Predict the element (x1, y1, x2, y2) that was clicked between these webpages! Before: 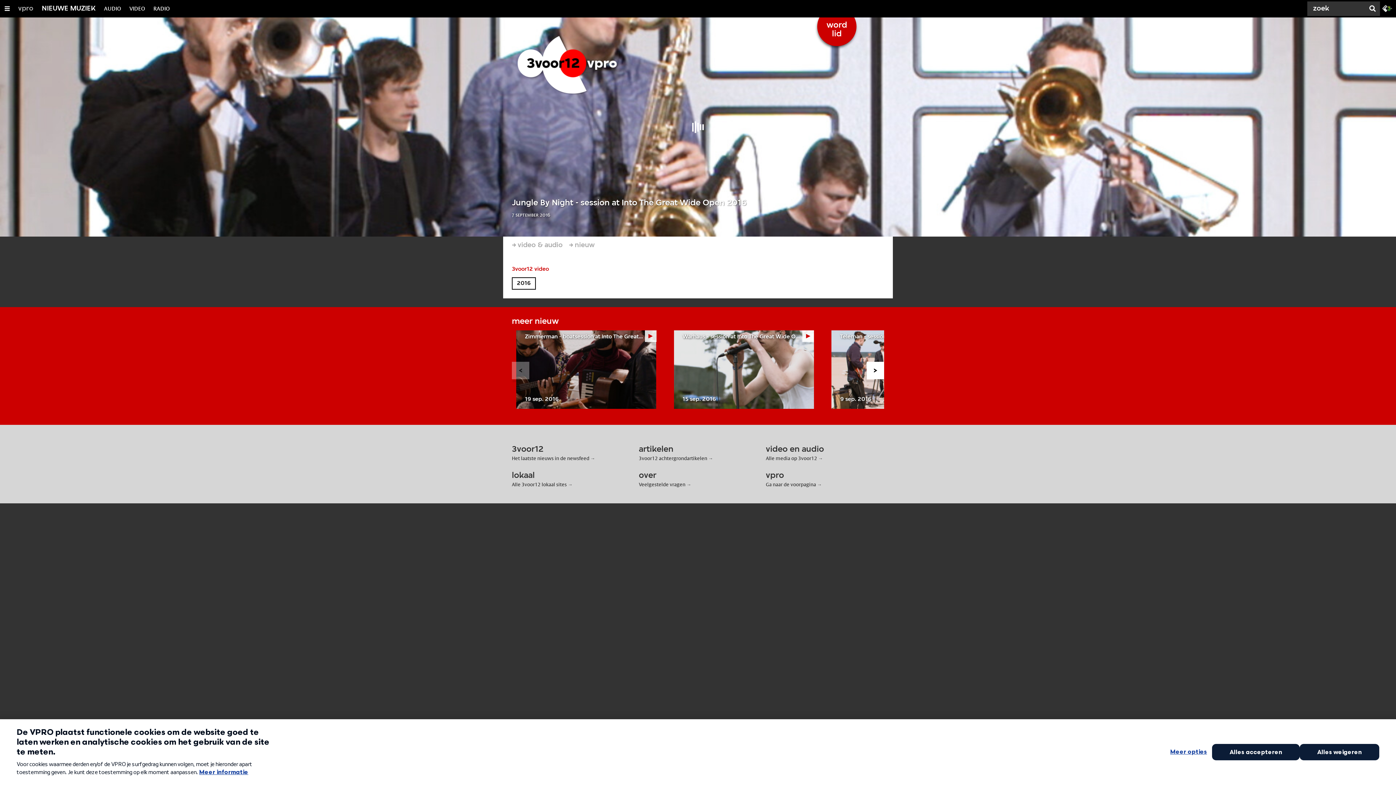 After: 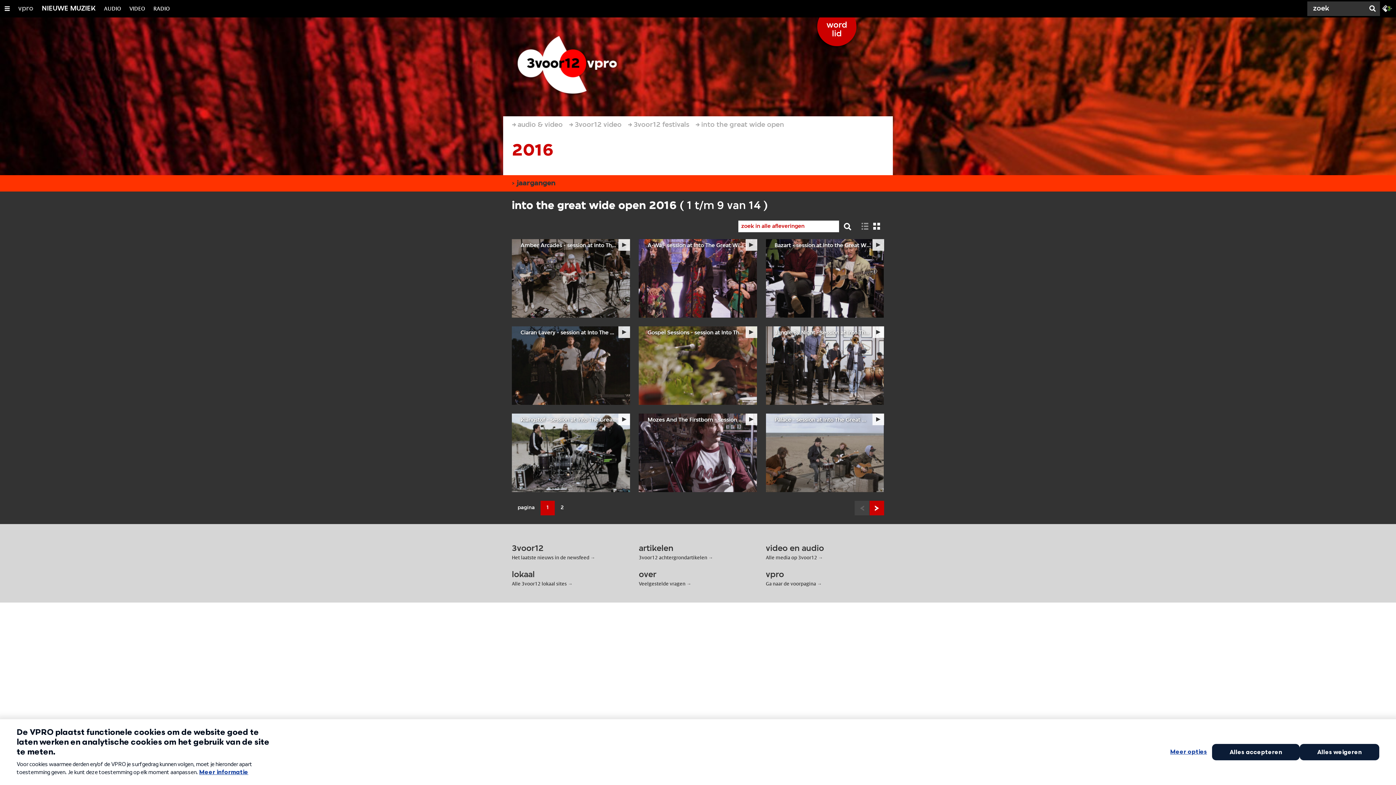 Action: label: 2016 bbox: (512, 277, 536, 289)